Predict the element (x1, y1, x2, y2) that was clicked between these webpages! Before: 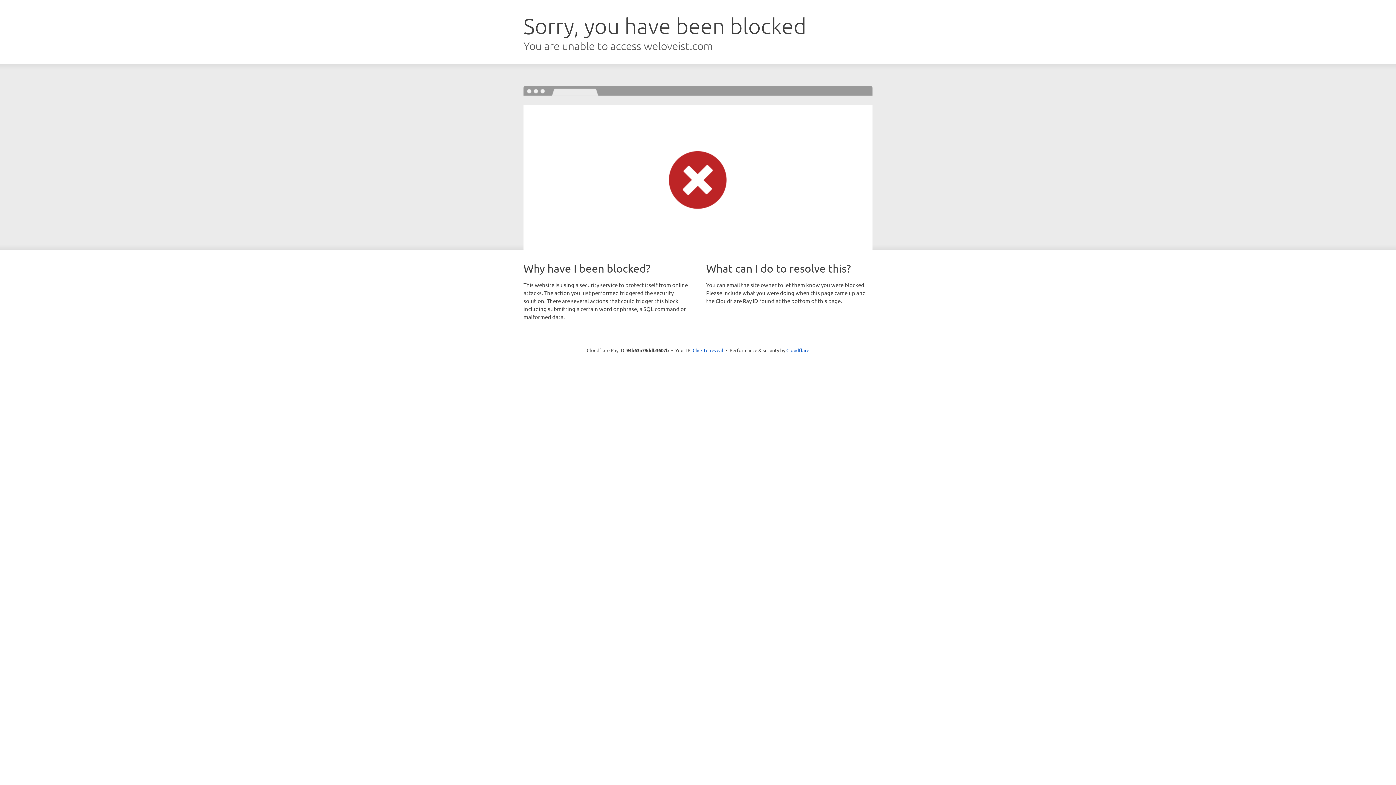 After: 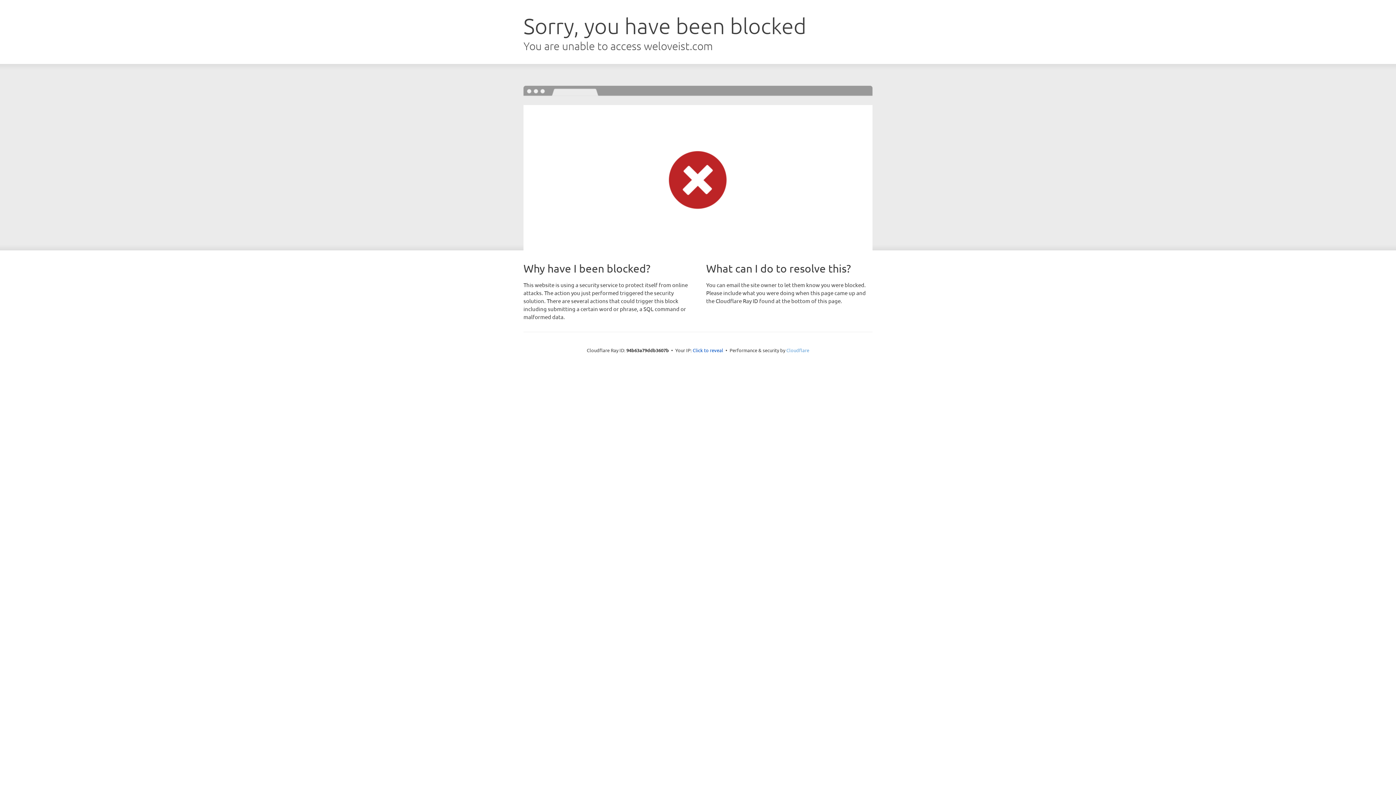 Action: bbox: (786, 347, 809, 353) label: Cloudflare